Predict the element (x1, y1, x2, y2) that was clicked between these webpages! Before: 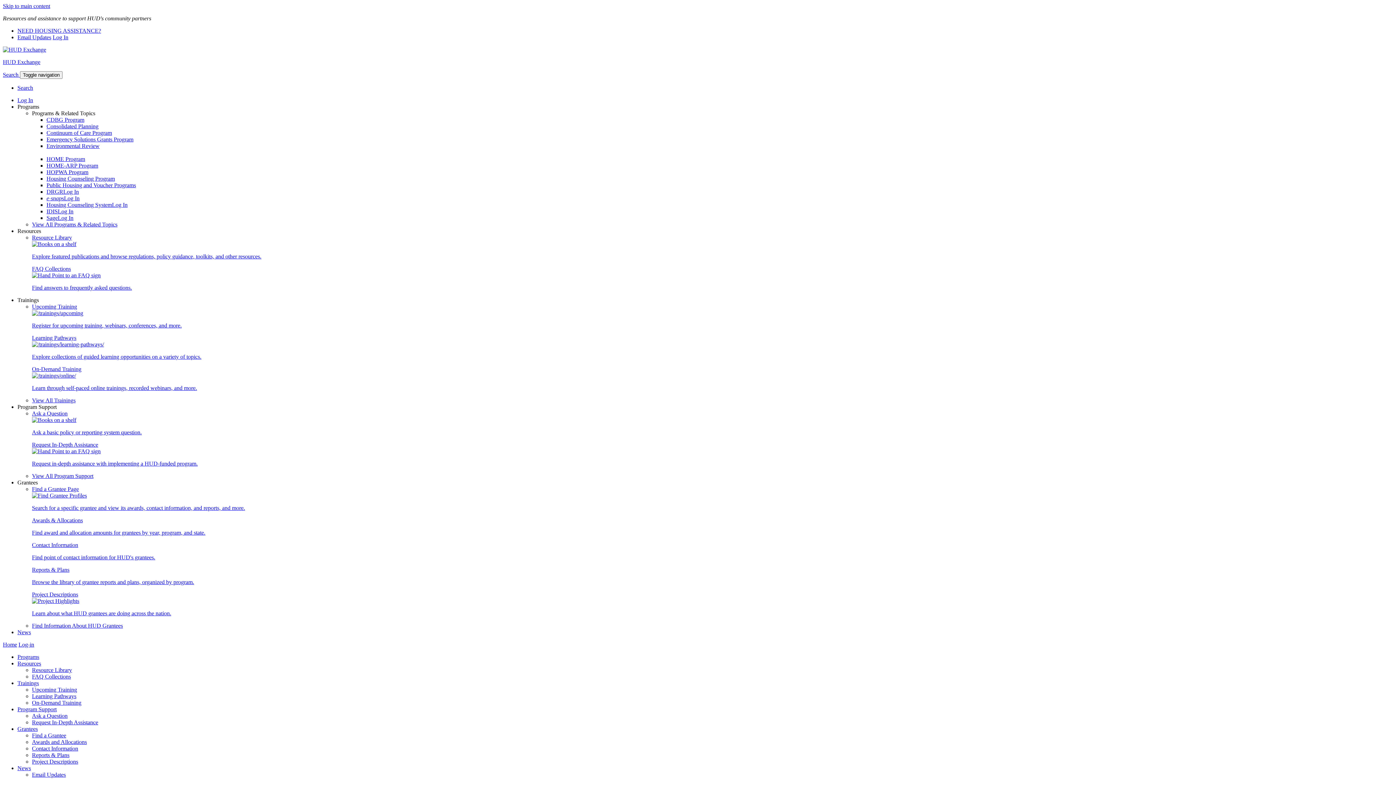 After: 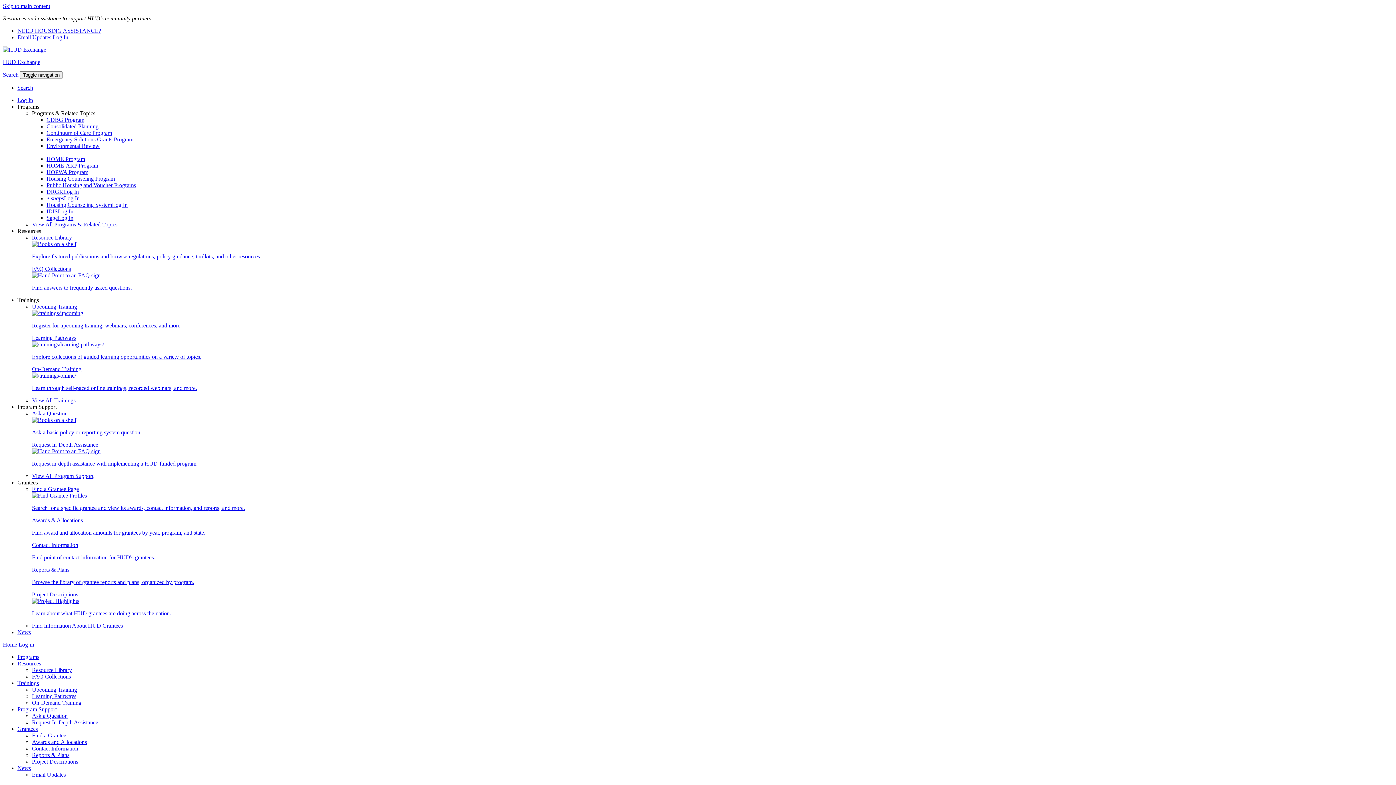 Action: bbox: (32, 492, 86, 498)